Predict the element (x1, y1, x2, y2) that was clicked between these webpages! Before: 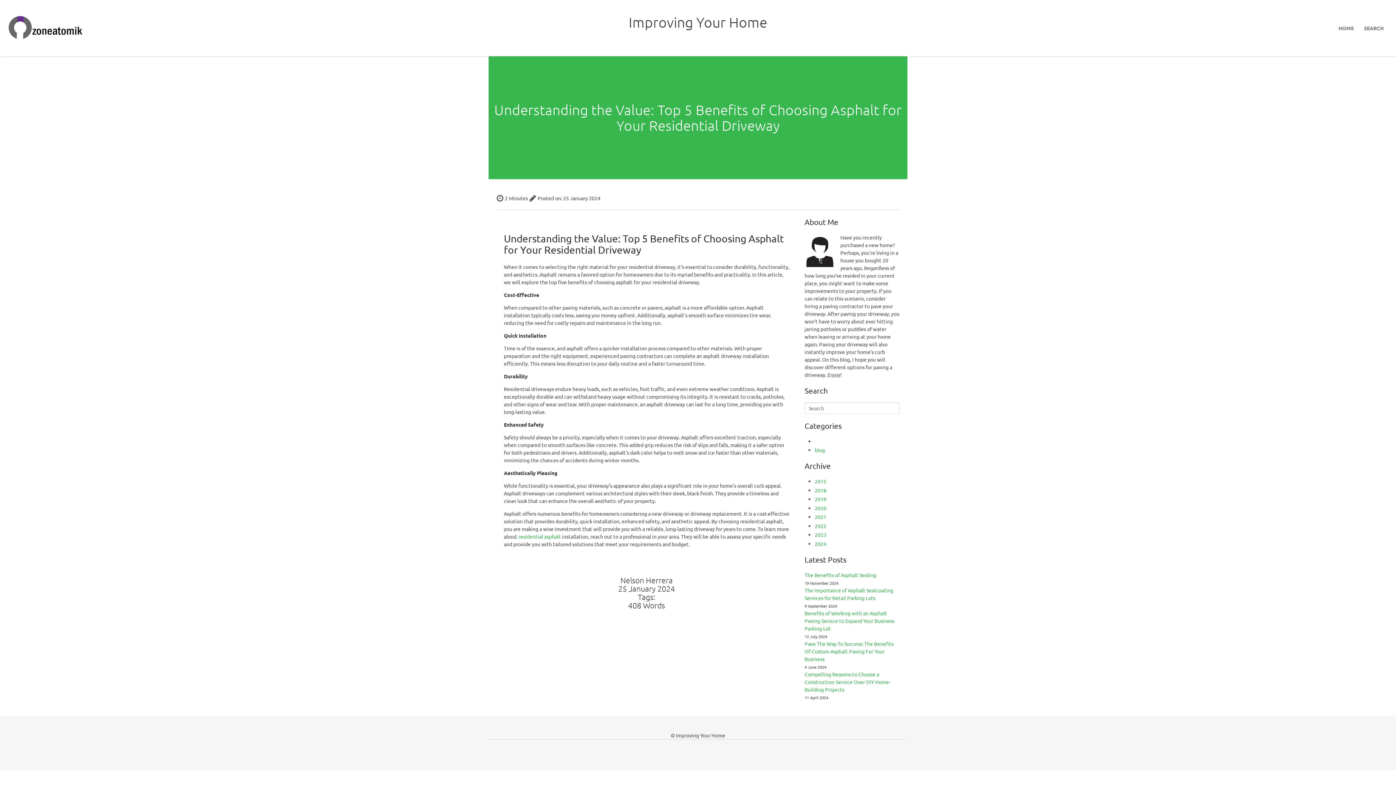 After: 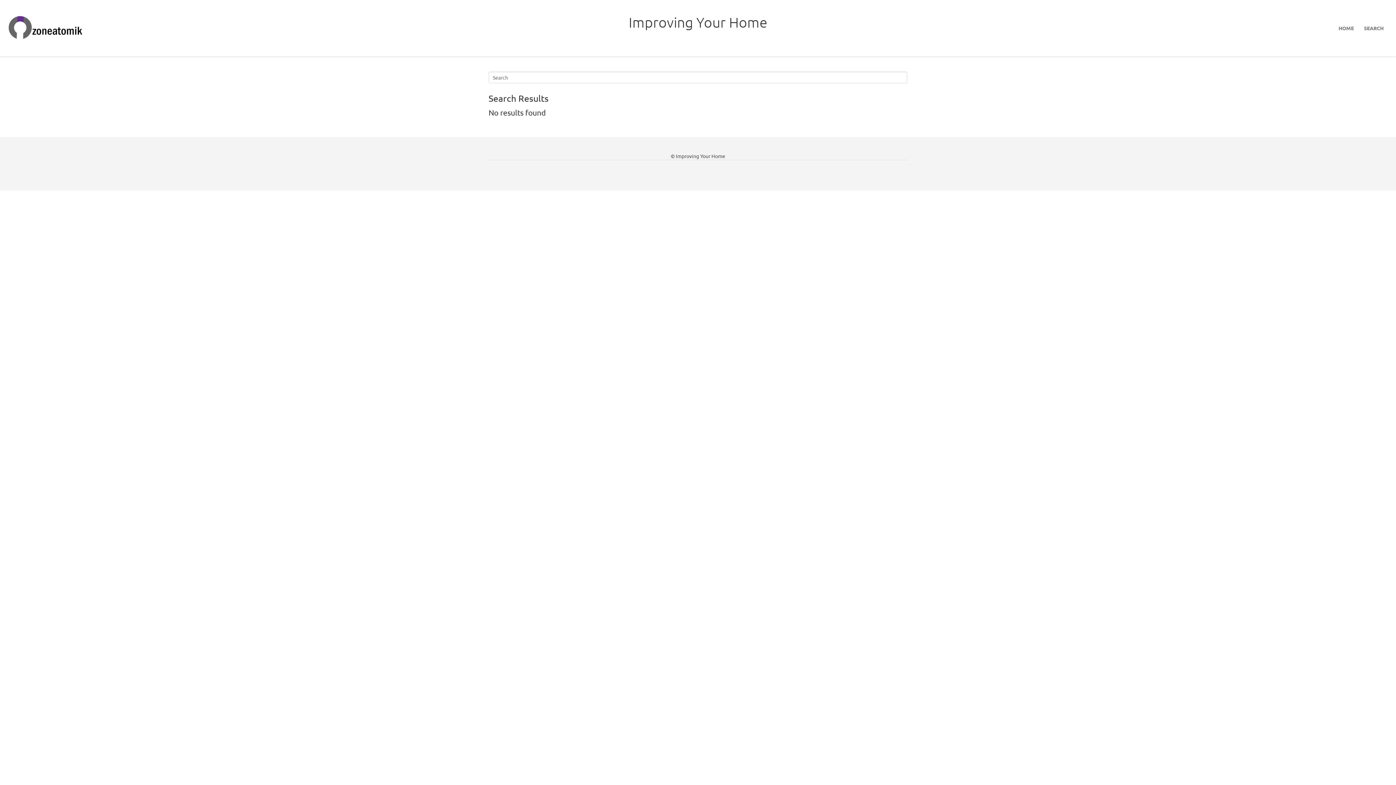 Action: label: SEARCH bbox: (1359, 14, 1389, 41)